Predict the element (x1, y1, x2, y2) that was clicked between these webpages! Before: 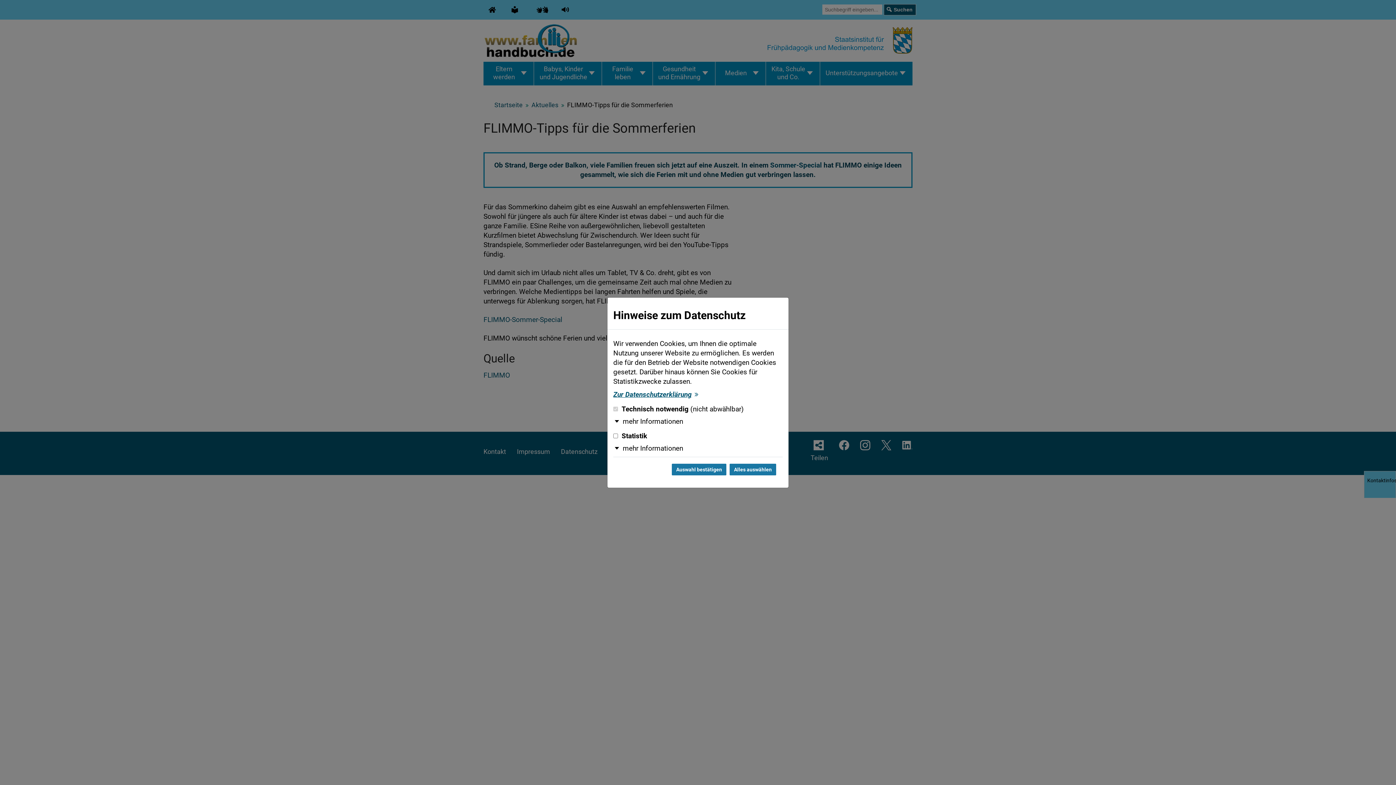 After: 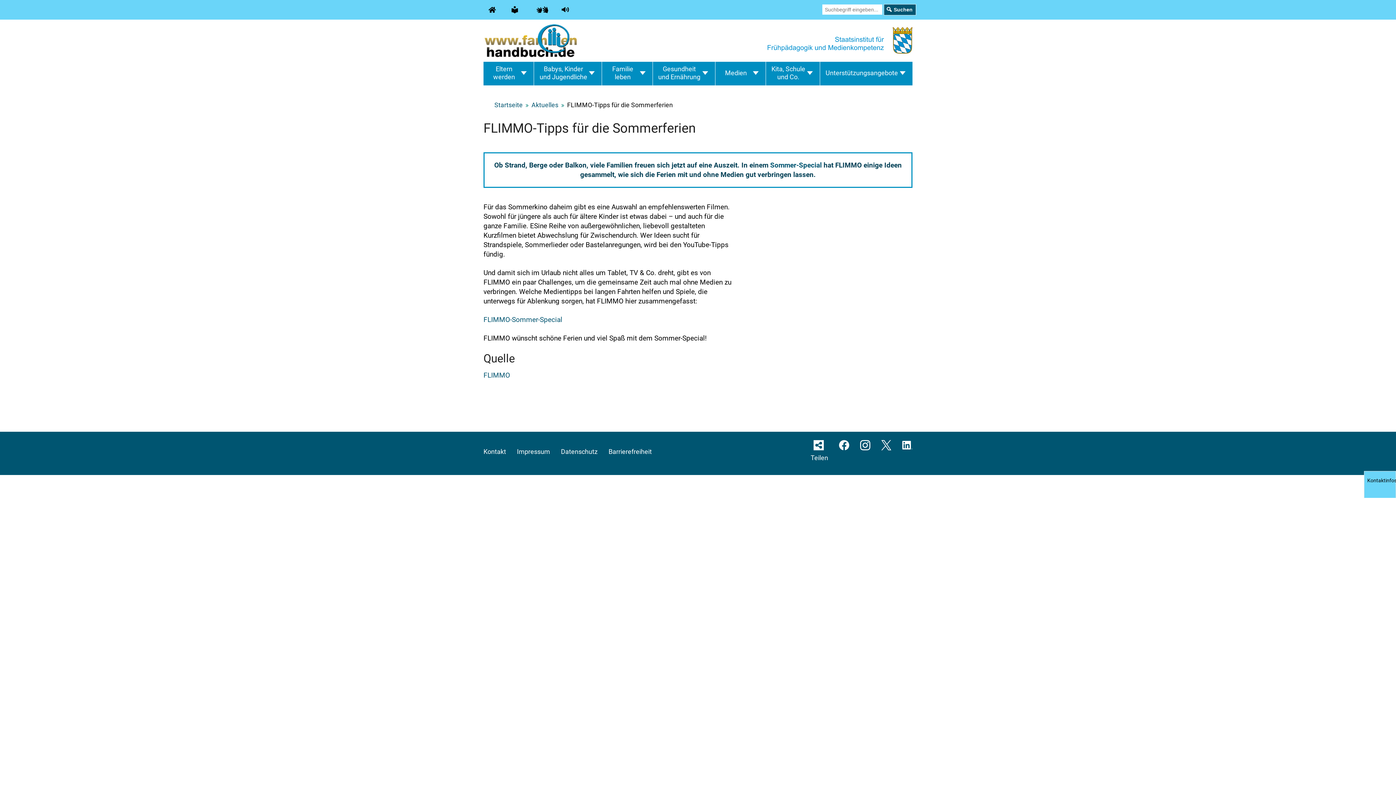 Action: bbox: (671, 463, 727, 476) label: Auswahl bestätigen und Dialog schließen